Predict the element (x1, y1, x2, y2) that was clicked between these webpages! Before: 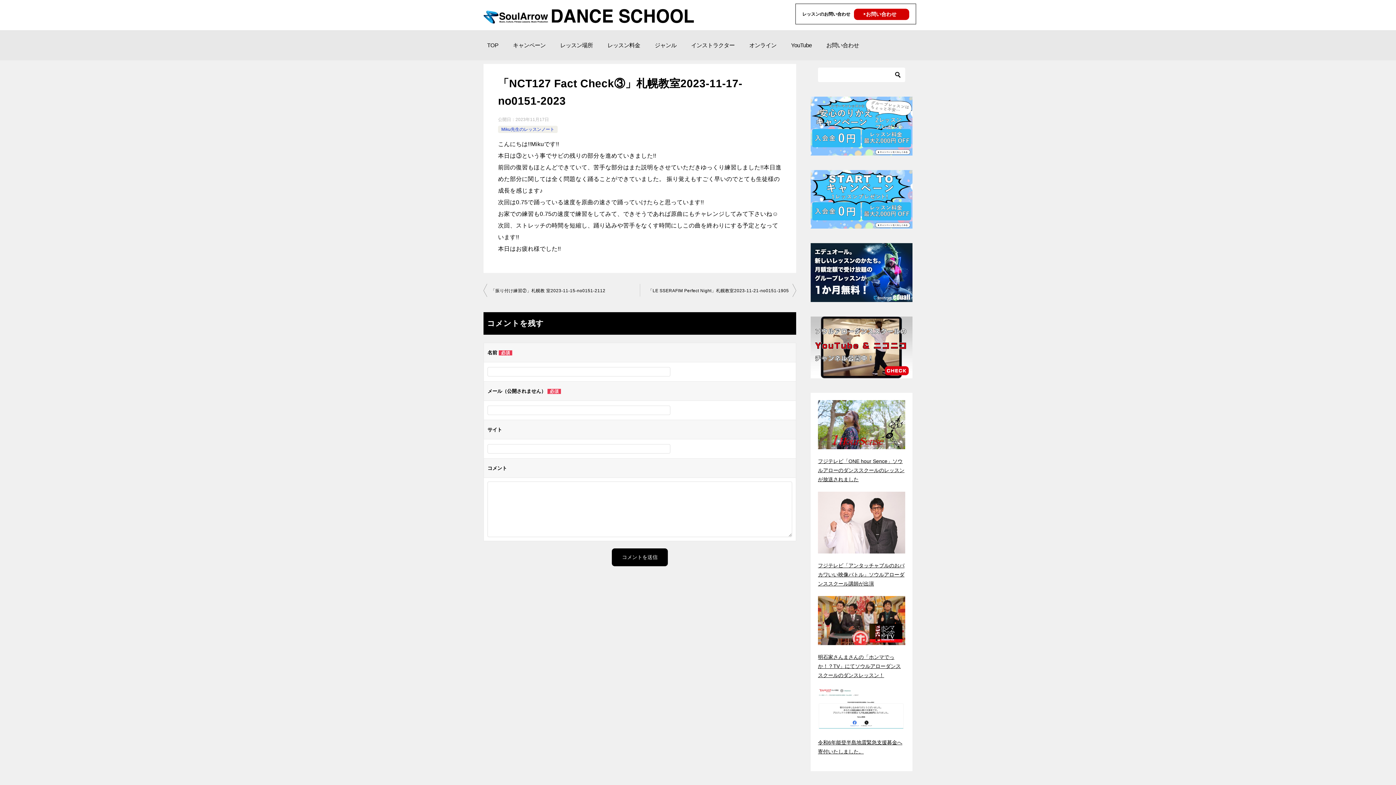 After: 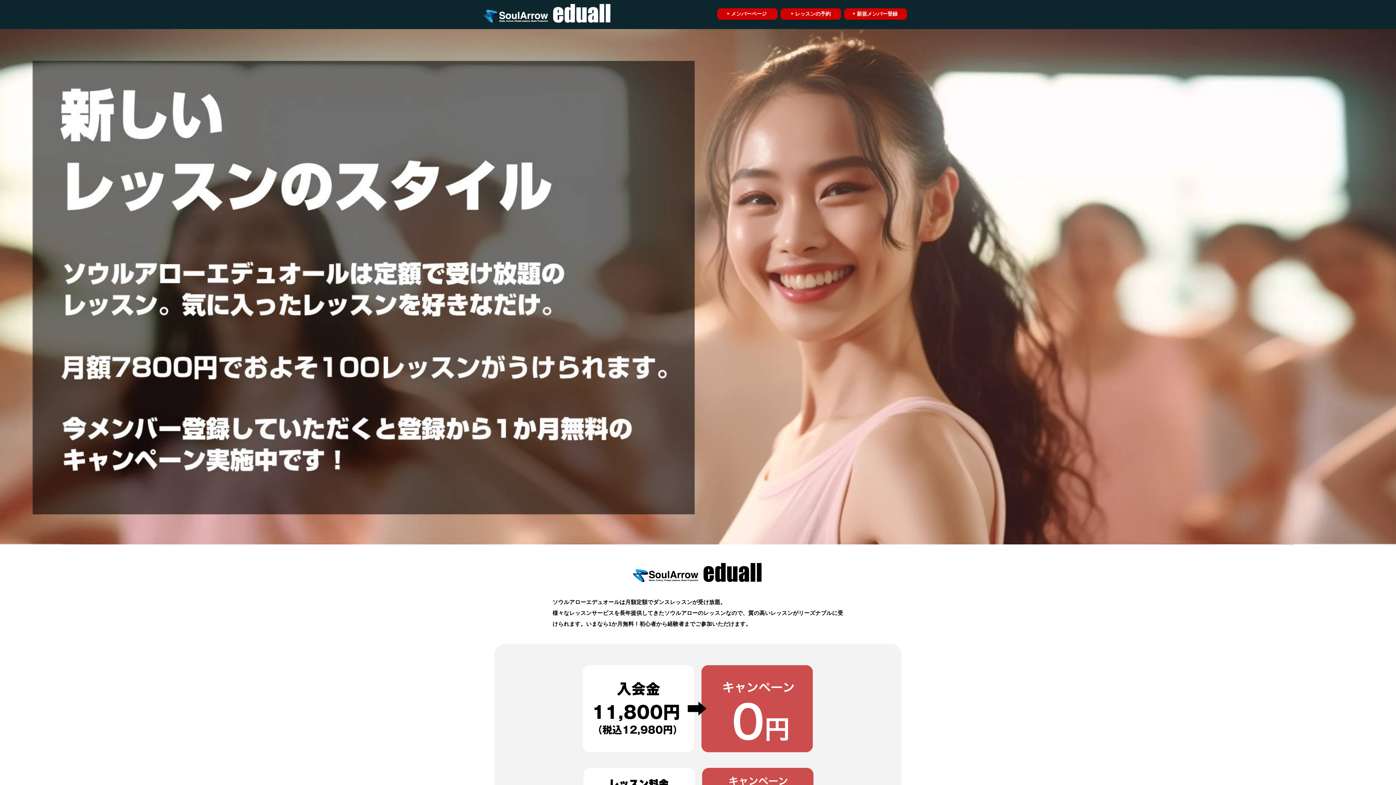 Action: bbox: (810, 294, 912, 300)